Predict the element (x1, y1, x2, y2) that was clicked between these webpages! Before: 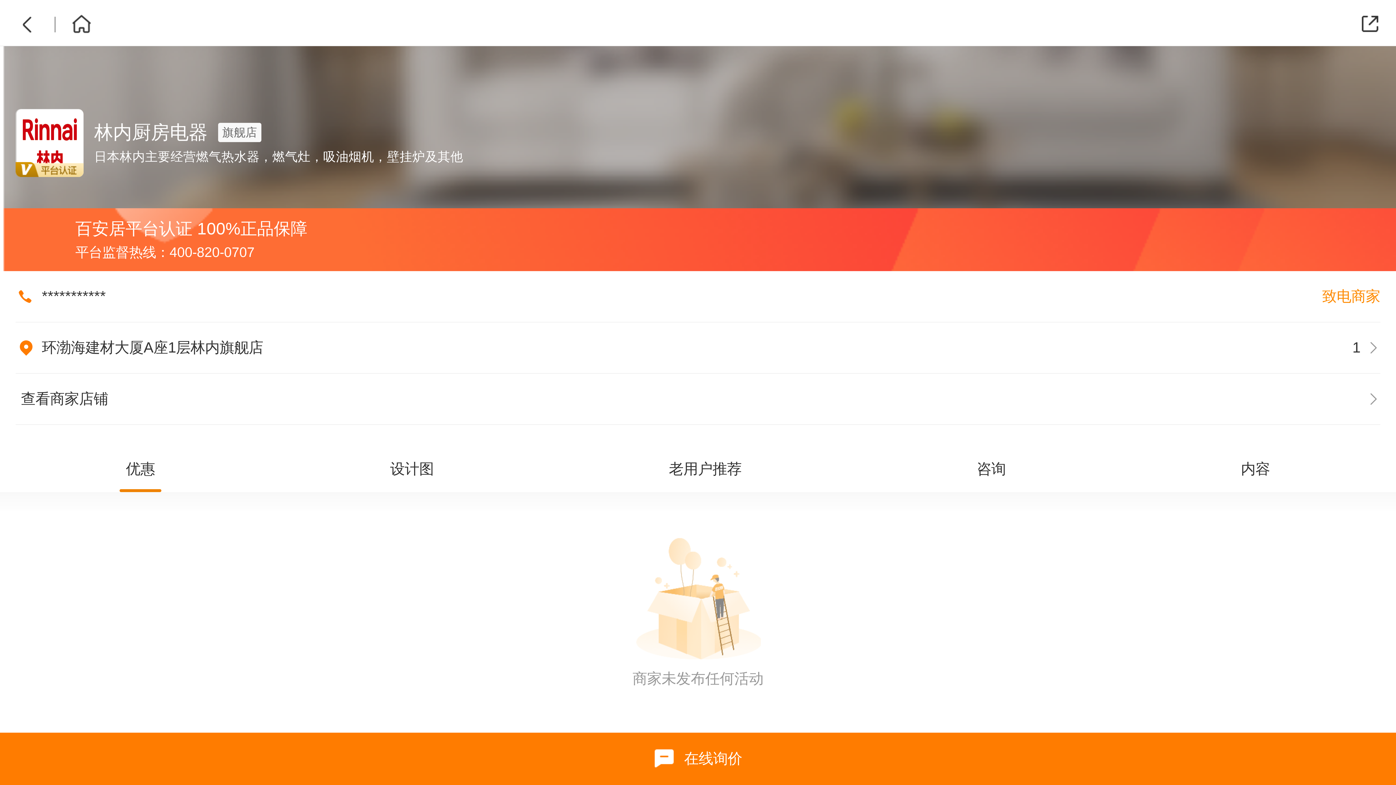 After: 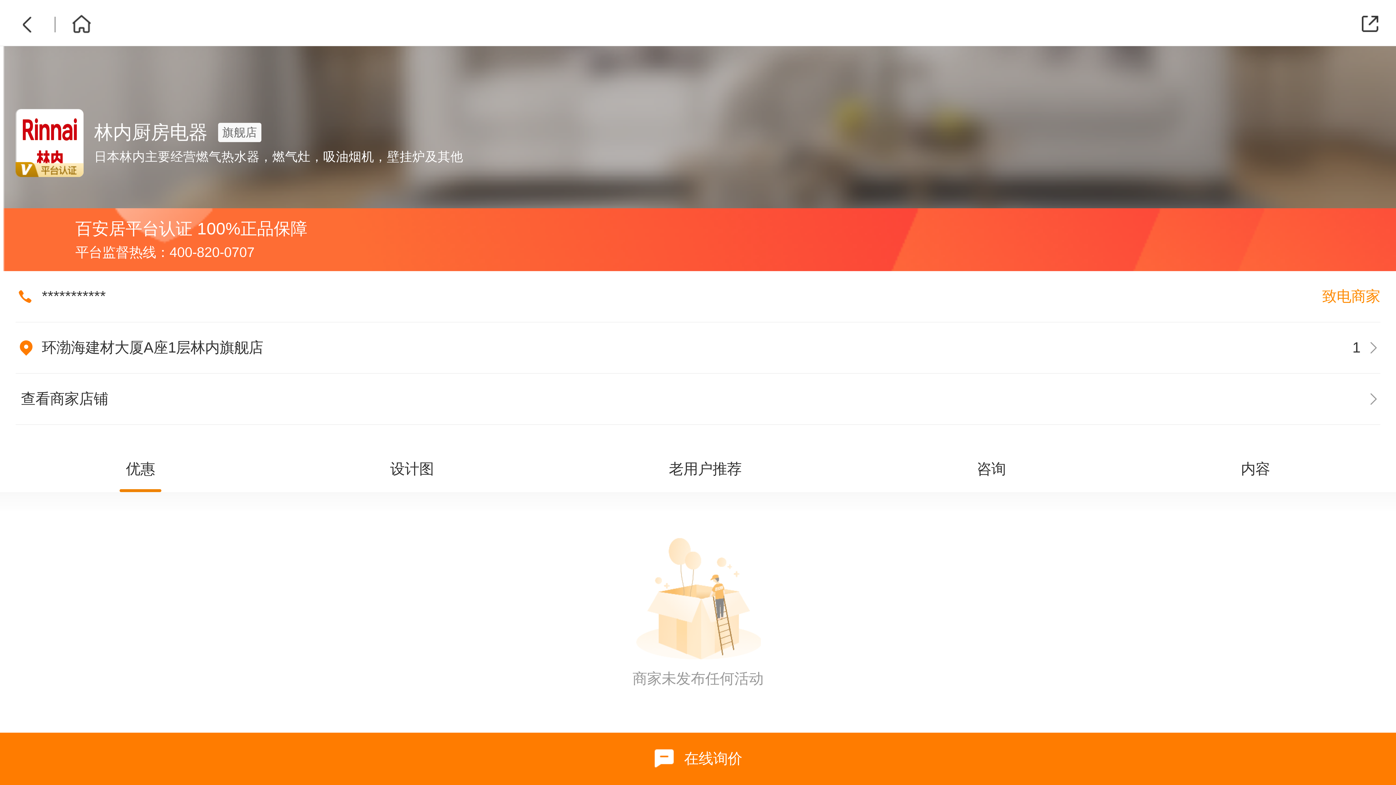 Action: bbox: (15, 286, 1380, 307) label: ***********
致电商家